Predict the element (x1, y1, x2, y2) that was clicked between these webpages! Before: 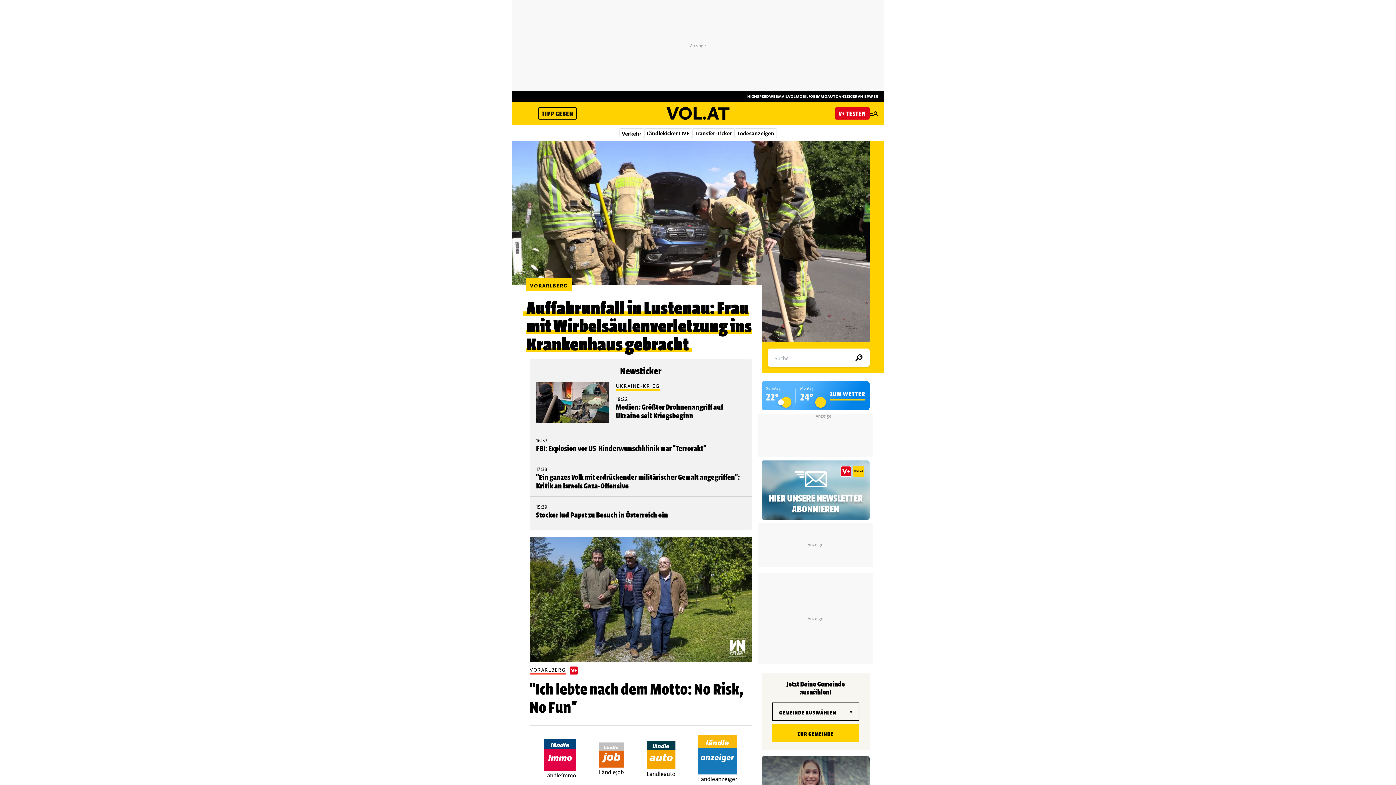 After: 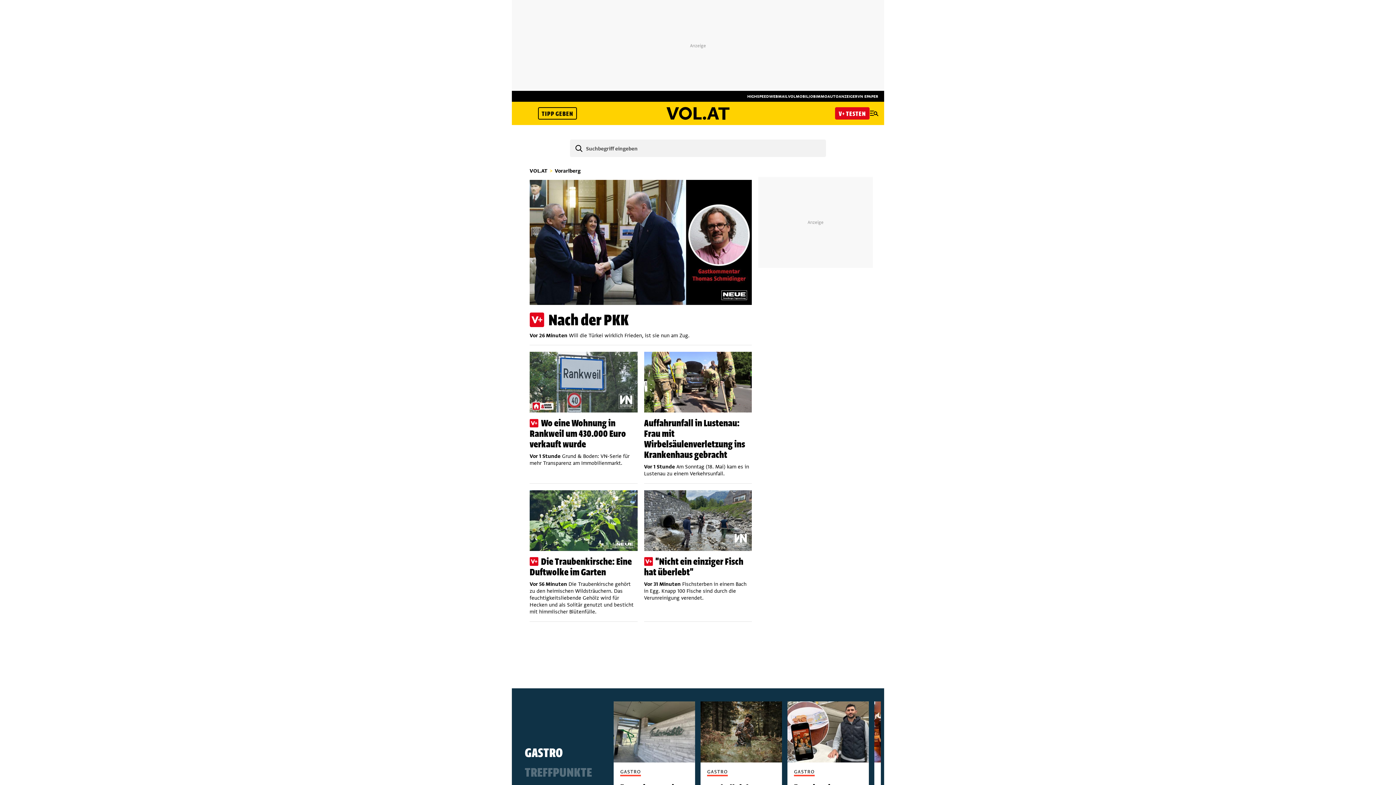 Action: bbox: (526, 278, 571, 291) label: VORARLBERG